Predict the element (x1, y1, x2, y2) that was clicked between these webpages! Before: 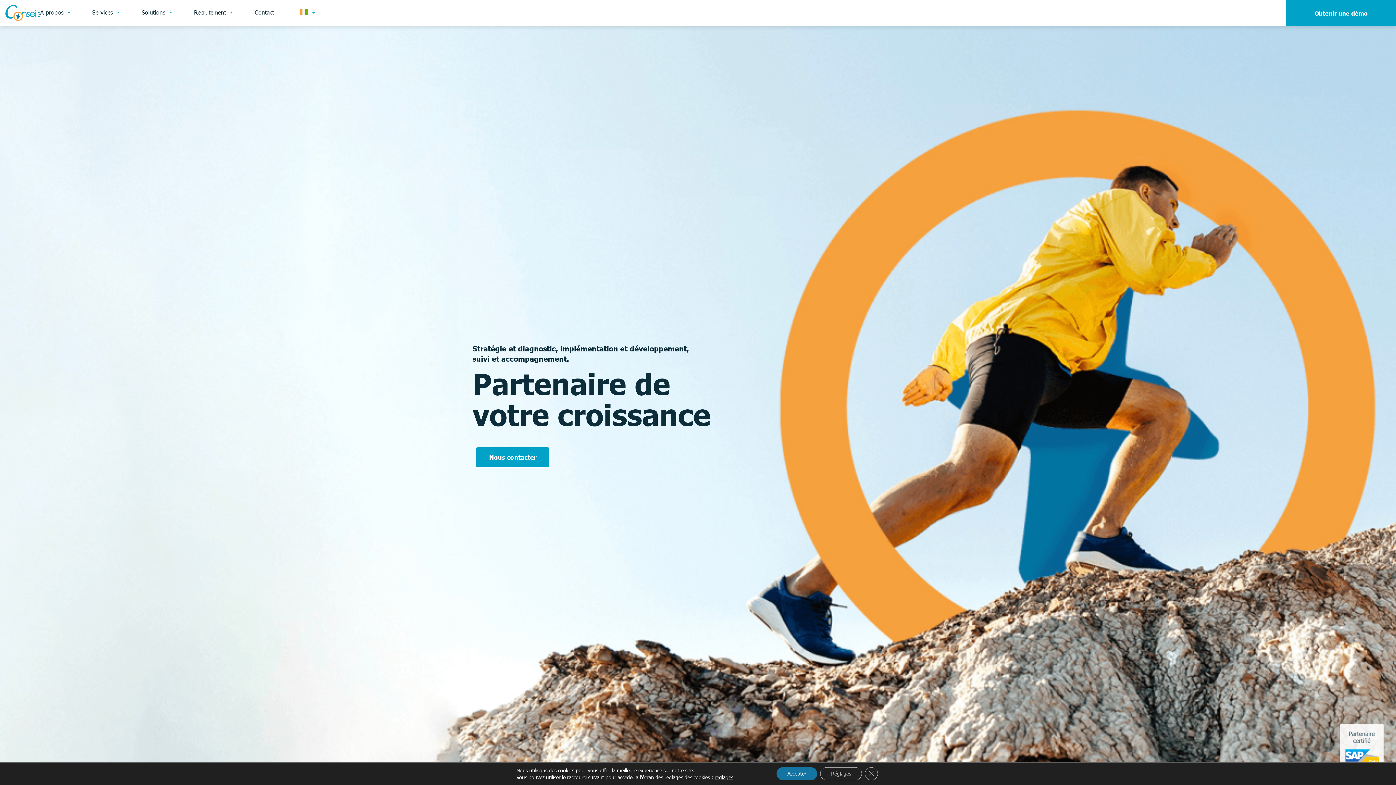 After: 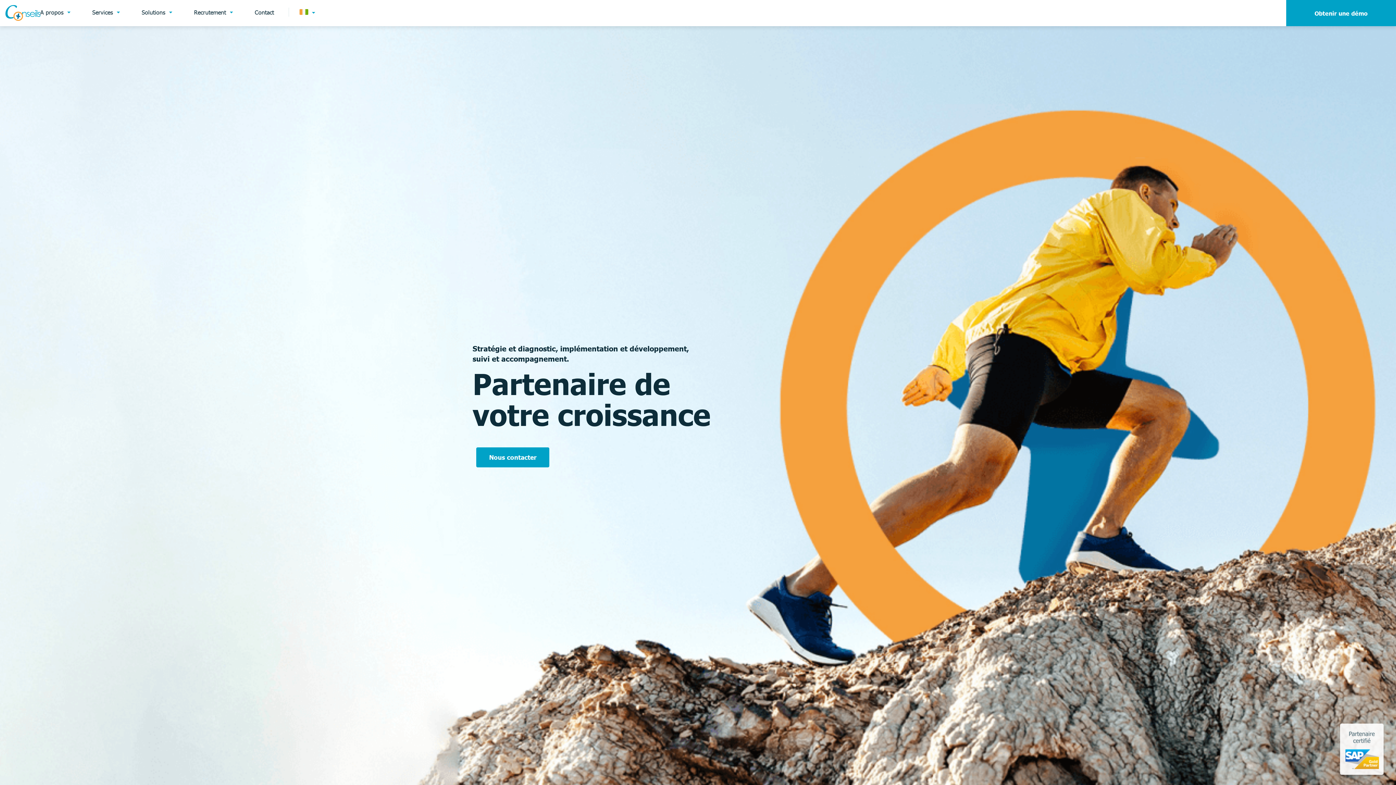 Action: bbox: (865, 767, 878, 780) label: Close GDPR Cookie Banner